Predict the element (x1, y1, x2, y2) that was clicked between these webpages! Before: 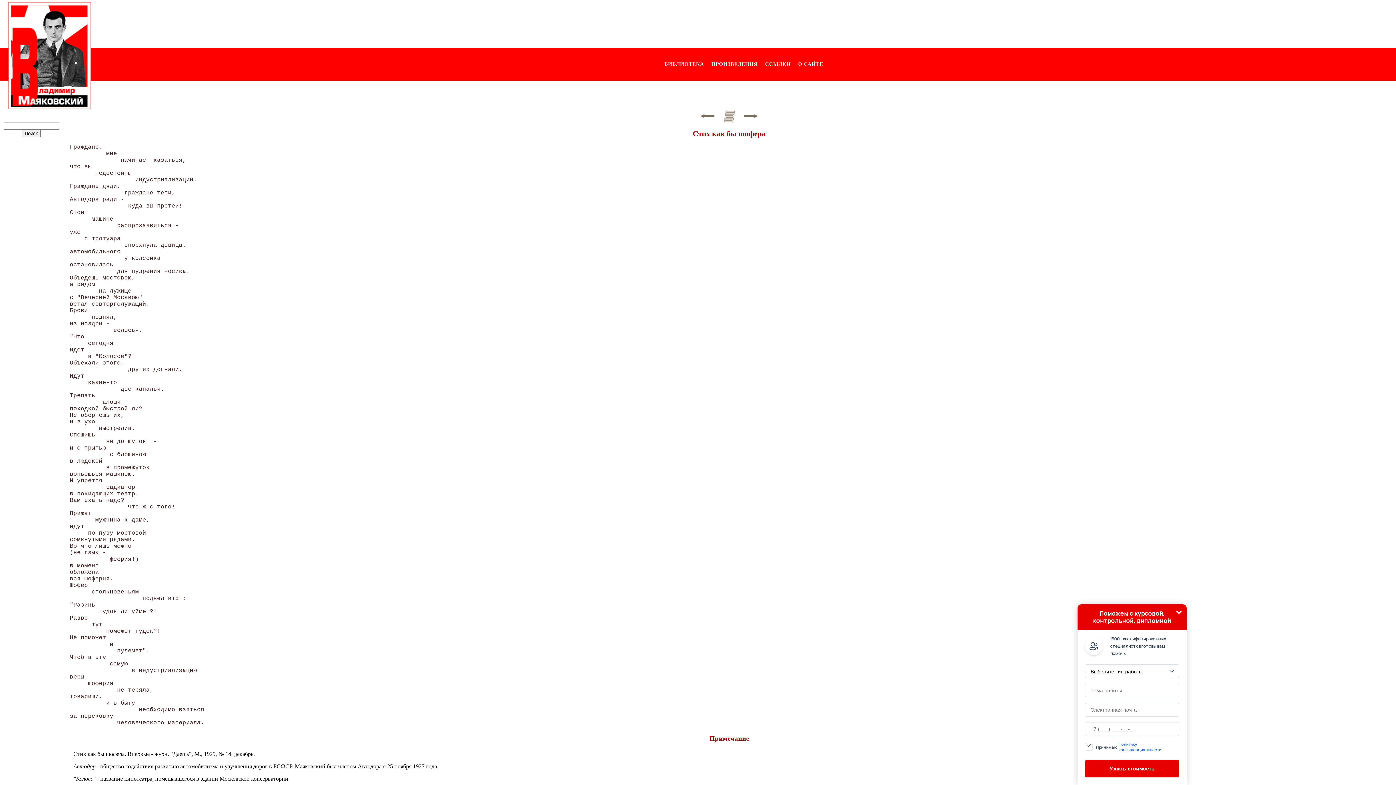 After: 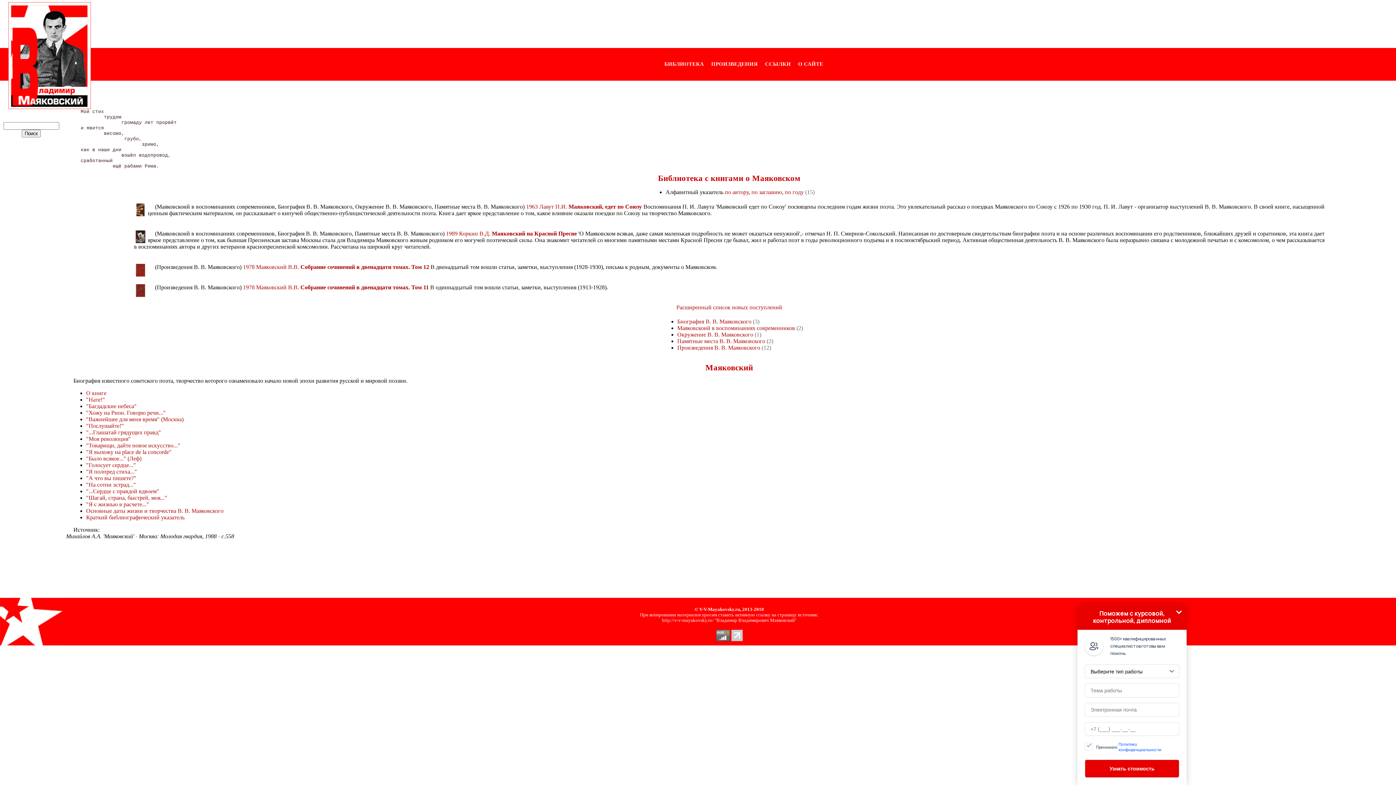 Action: bbox: (0, 42, 62, 49)